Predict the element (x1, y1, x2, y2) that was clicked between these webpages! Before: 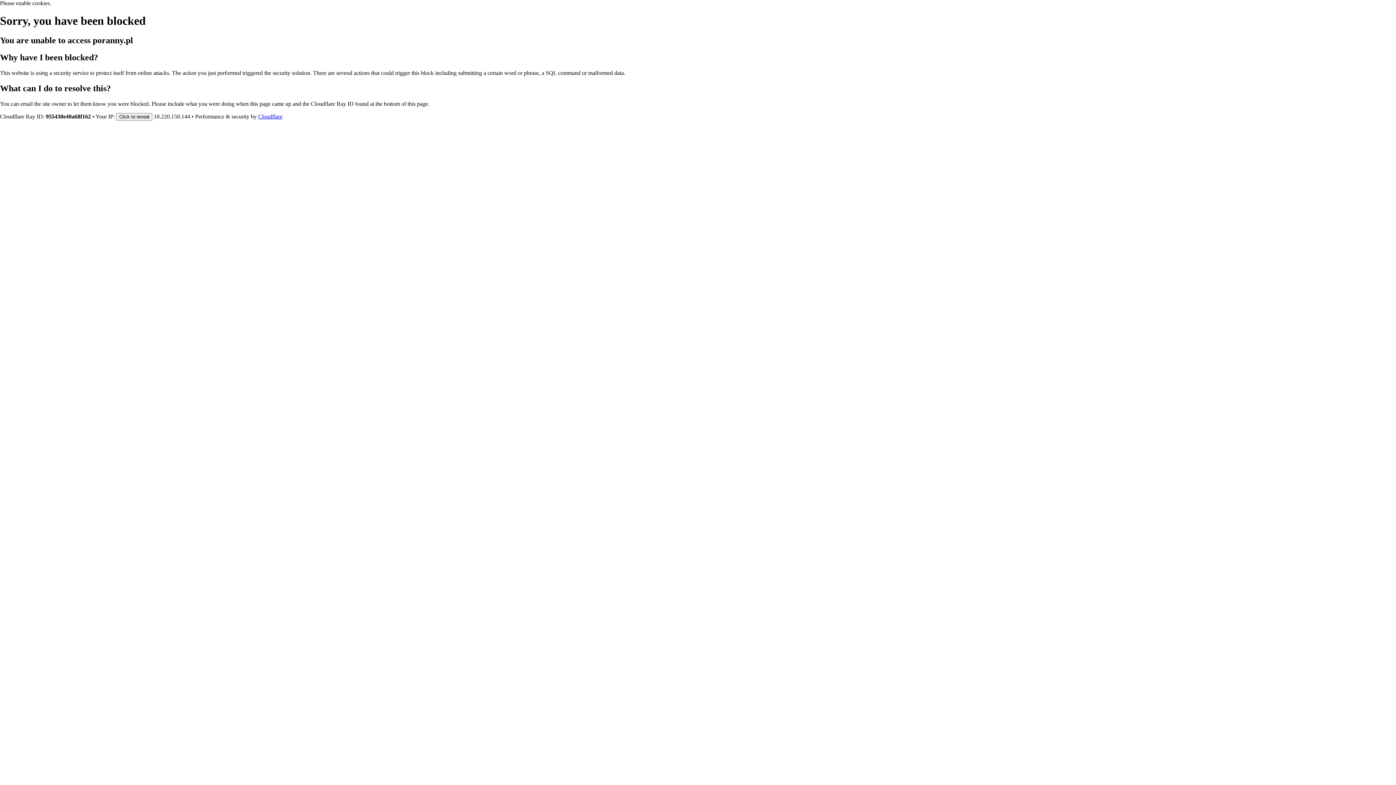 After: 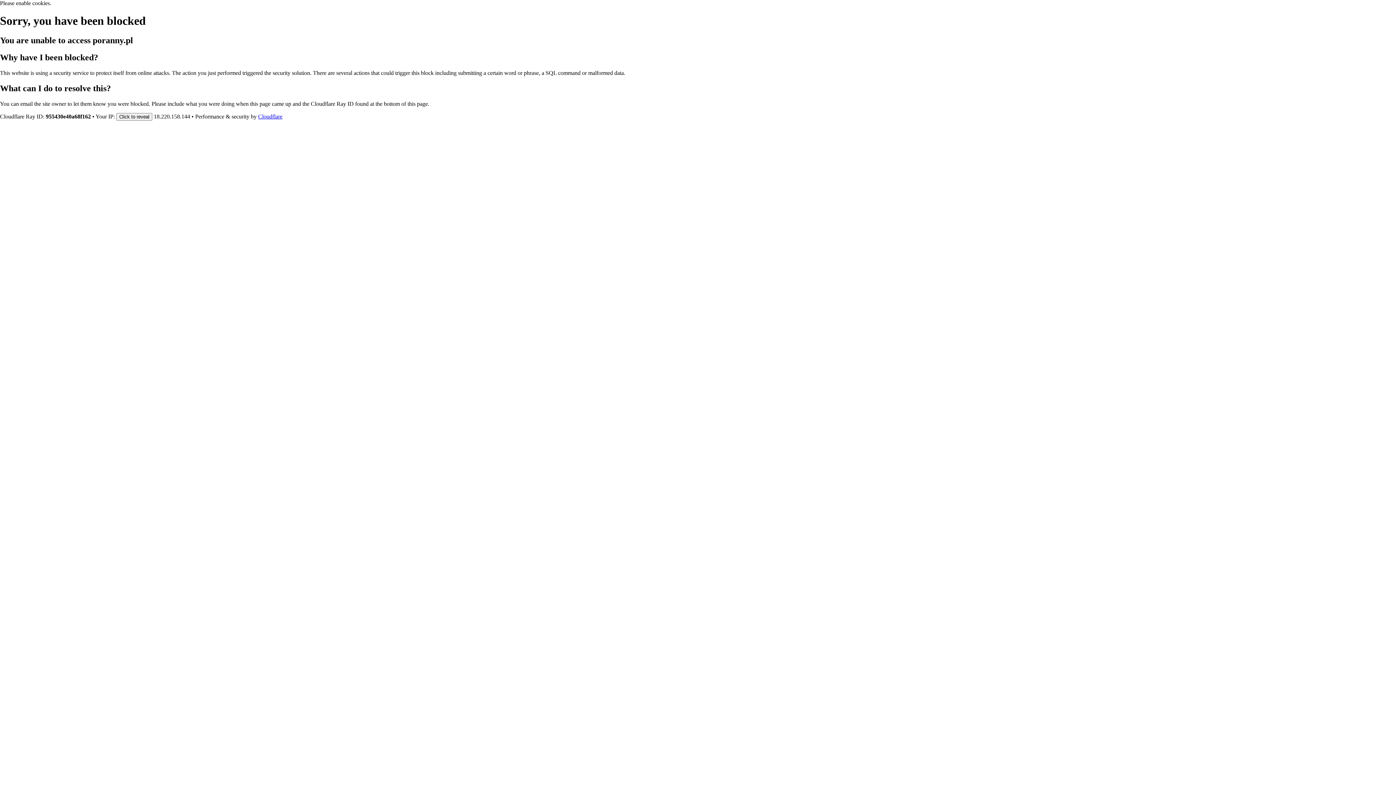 Action: label: Cloudflare bbox: (258, 113, 282, 119)